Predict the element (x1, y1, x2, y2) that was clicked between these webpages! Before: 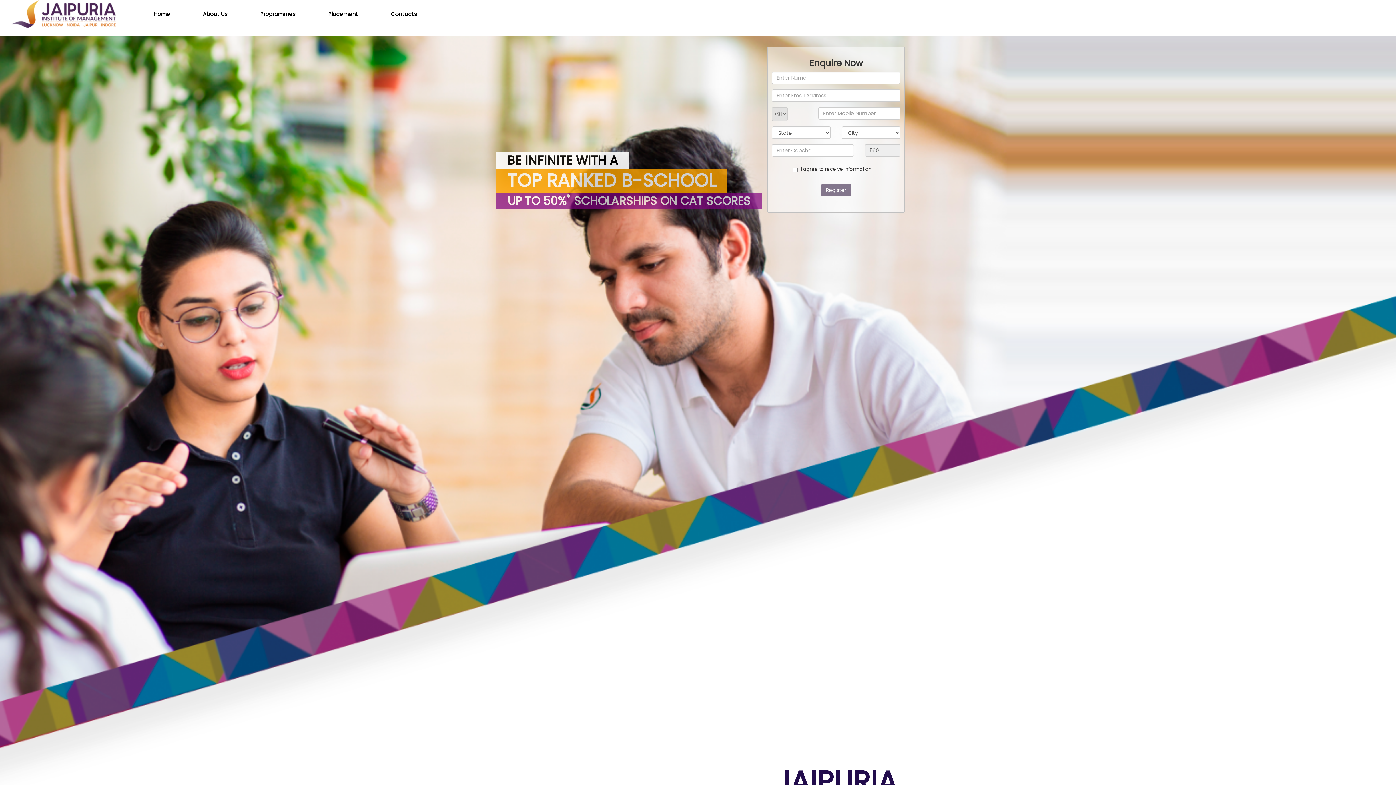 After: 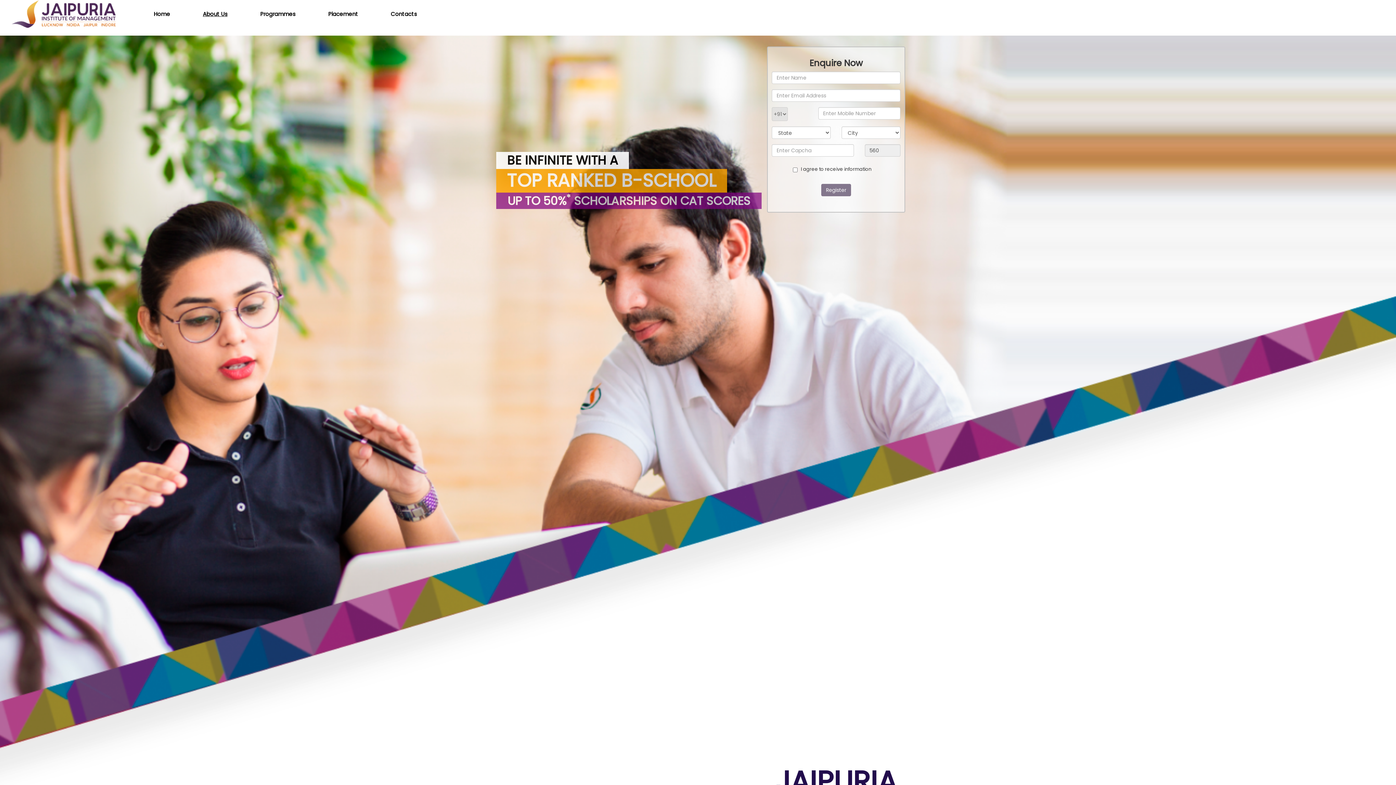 Action: label: About Us bbox: (202, 4, 227, 23)